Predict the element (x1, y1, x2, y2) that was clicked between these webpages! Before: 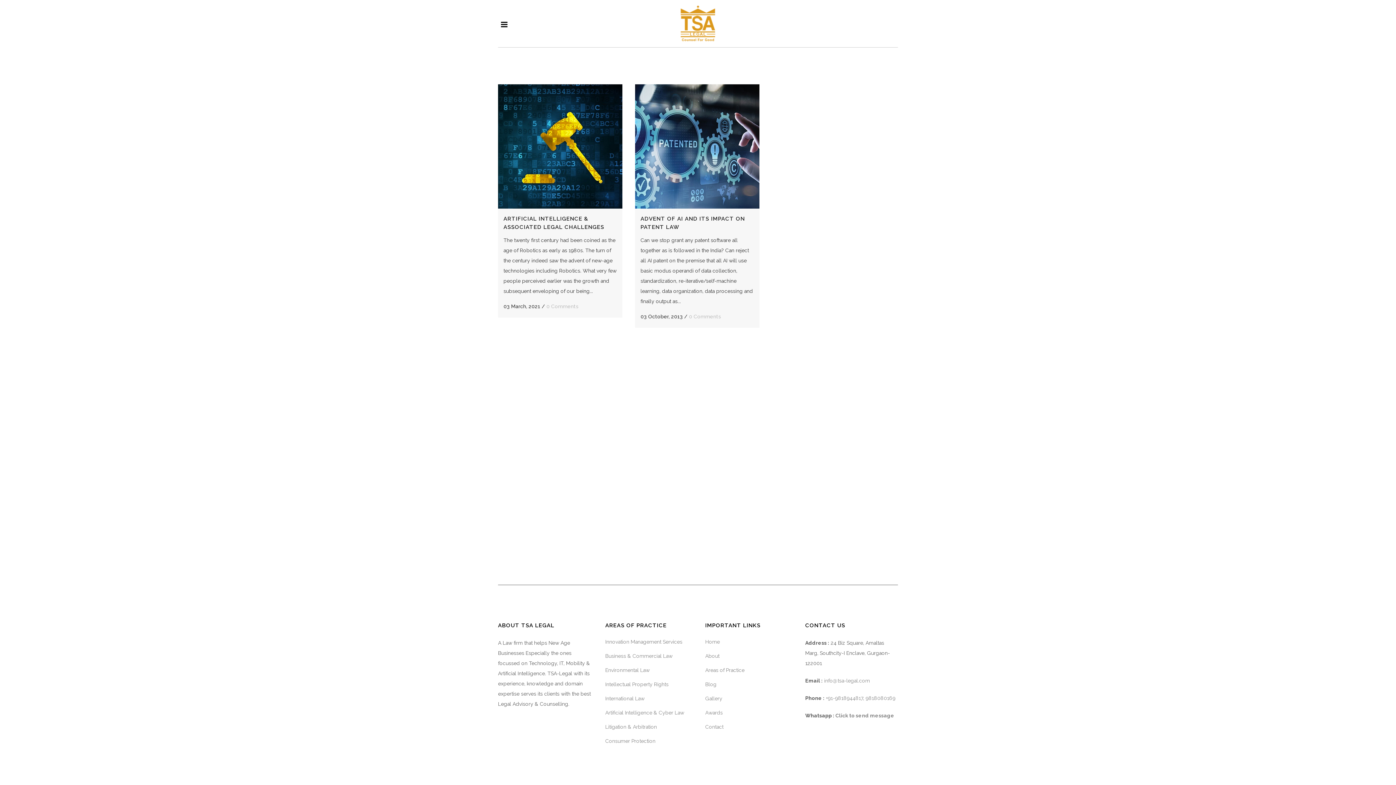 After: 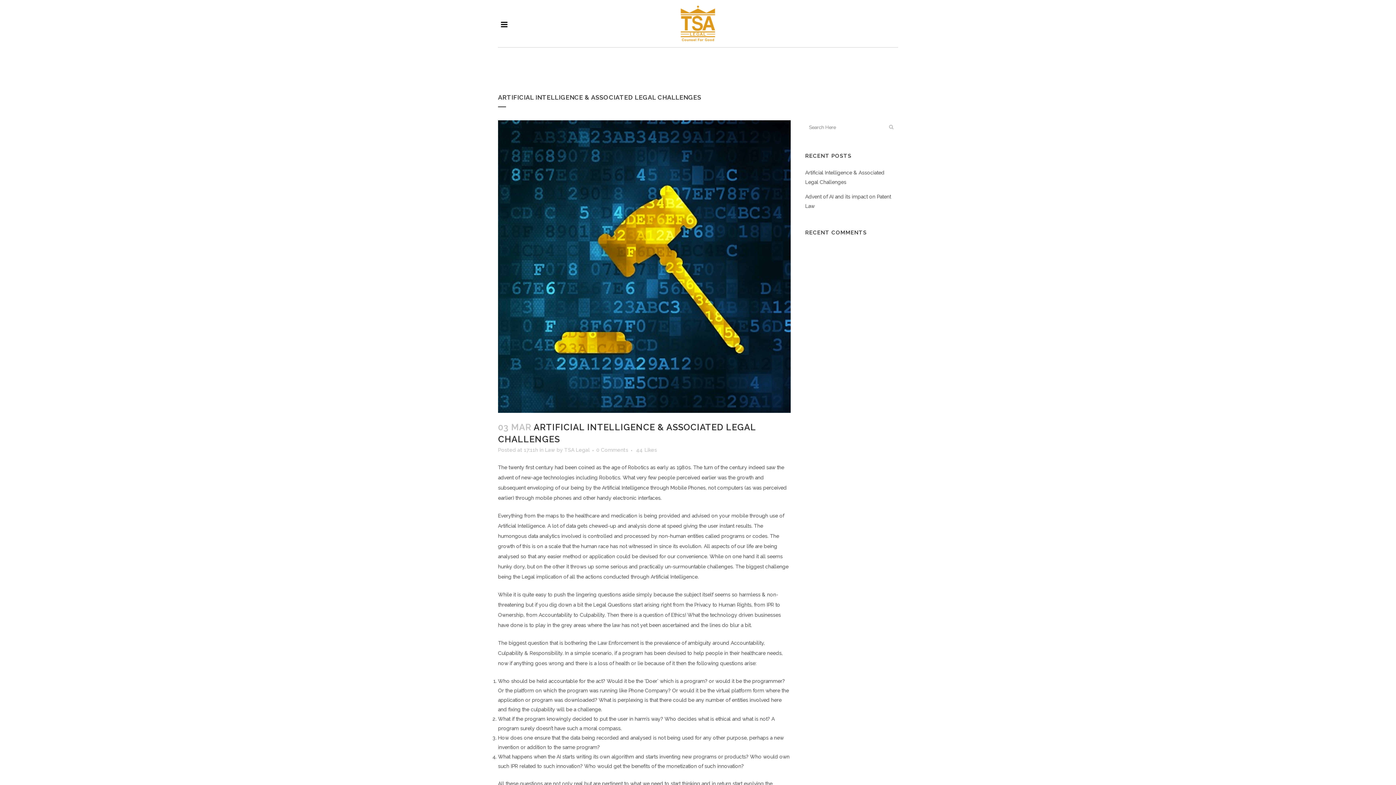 Action: bbox: (546, 303, 578, 309) label: 0 Comments